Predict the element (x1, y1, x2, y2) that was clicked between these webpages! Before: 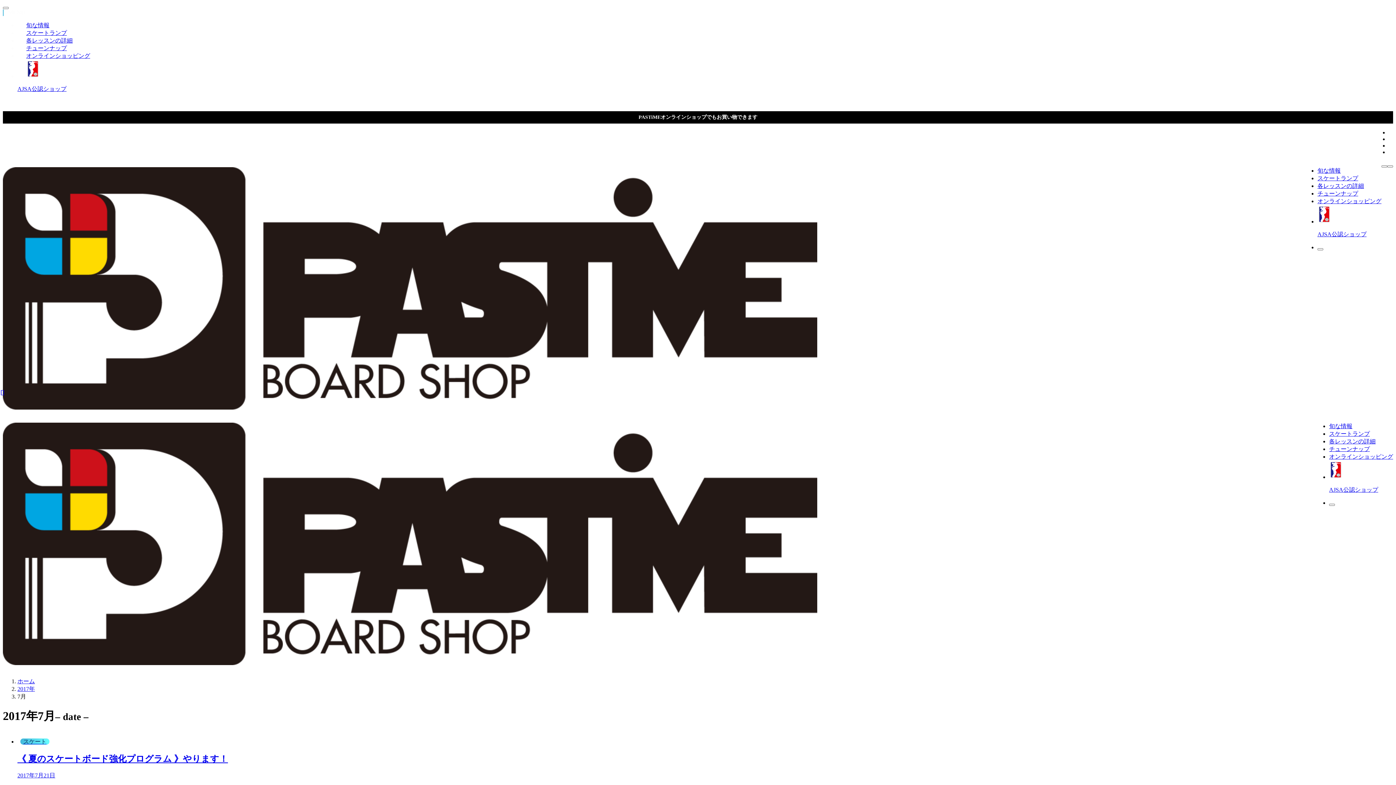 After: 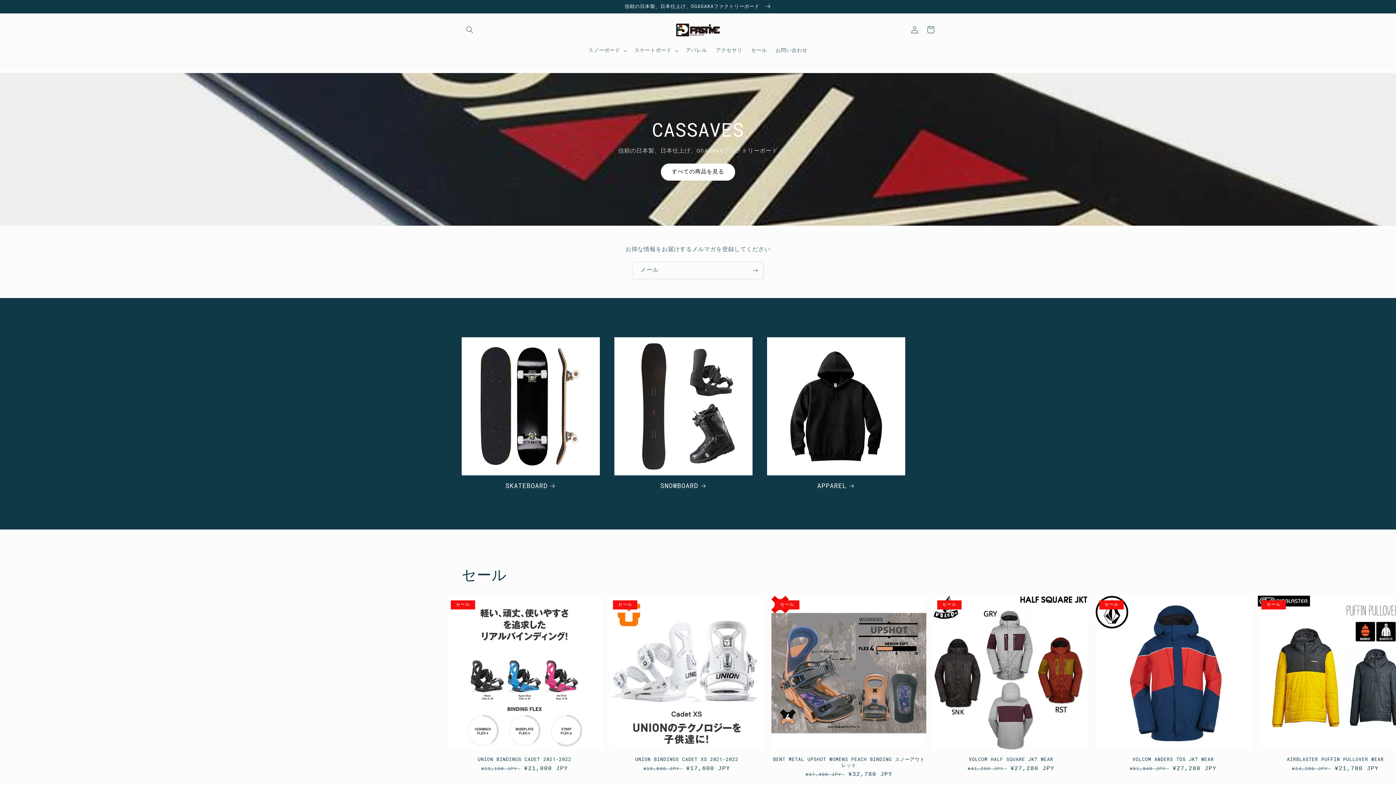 Action: label: オンラインショッピング bbox: (1317, 198, 1381, 204)